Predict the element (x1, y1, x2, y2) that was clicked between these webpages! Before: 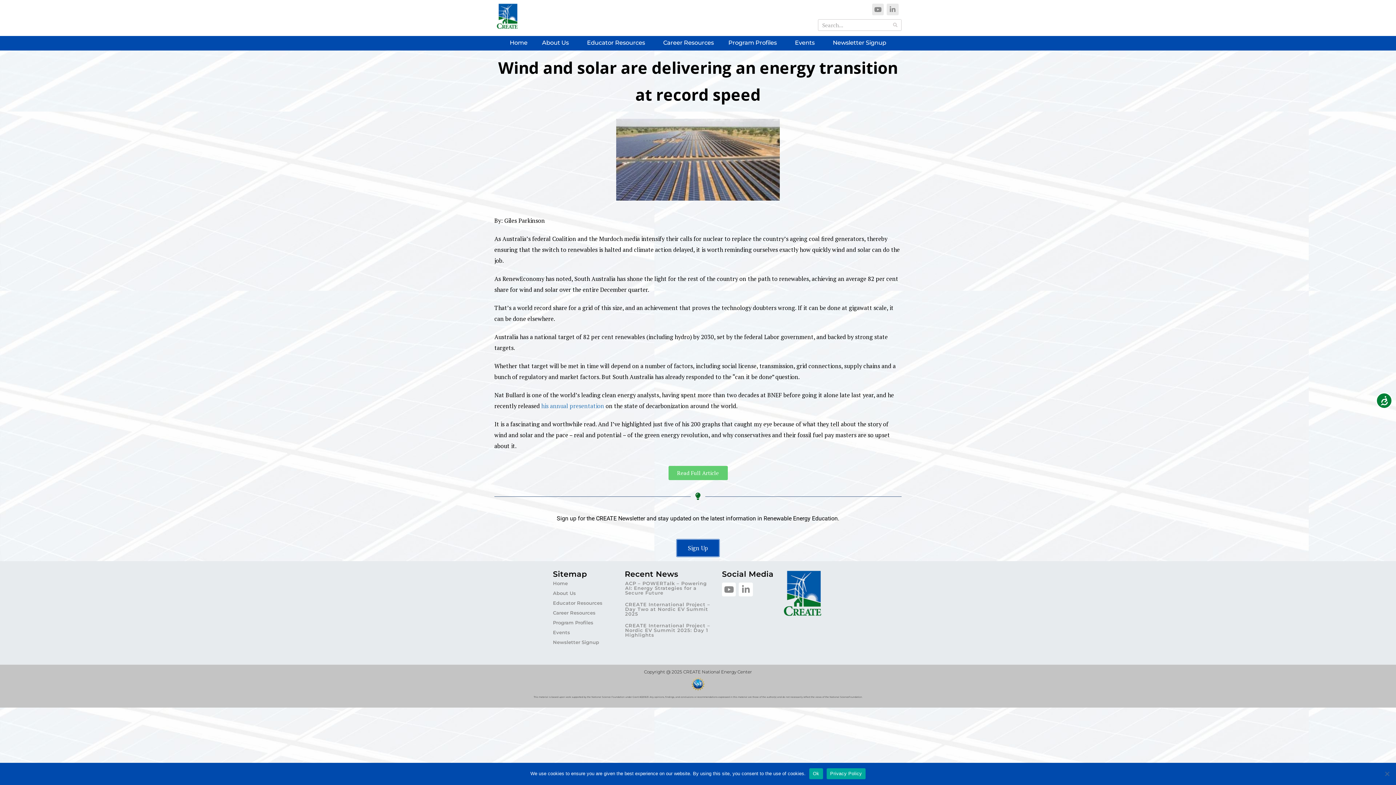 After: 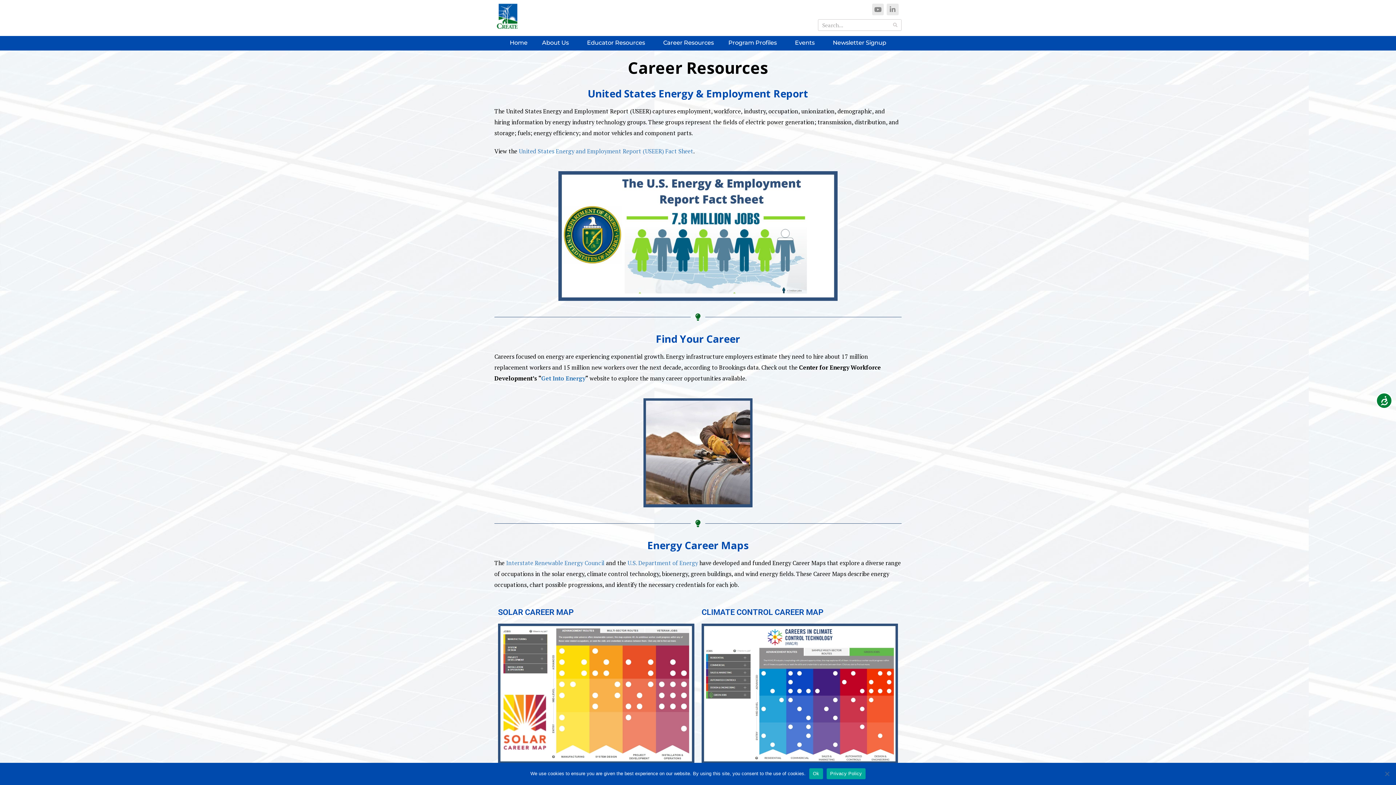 Action: bbox: (656, 37, 721, 47) label: Career Resources